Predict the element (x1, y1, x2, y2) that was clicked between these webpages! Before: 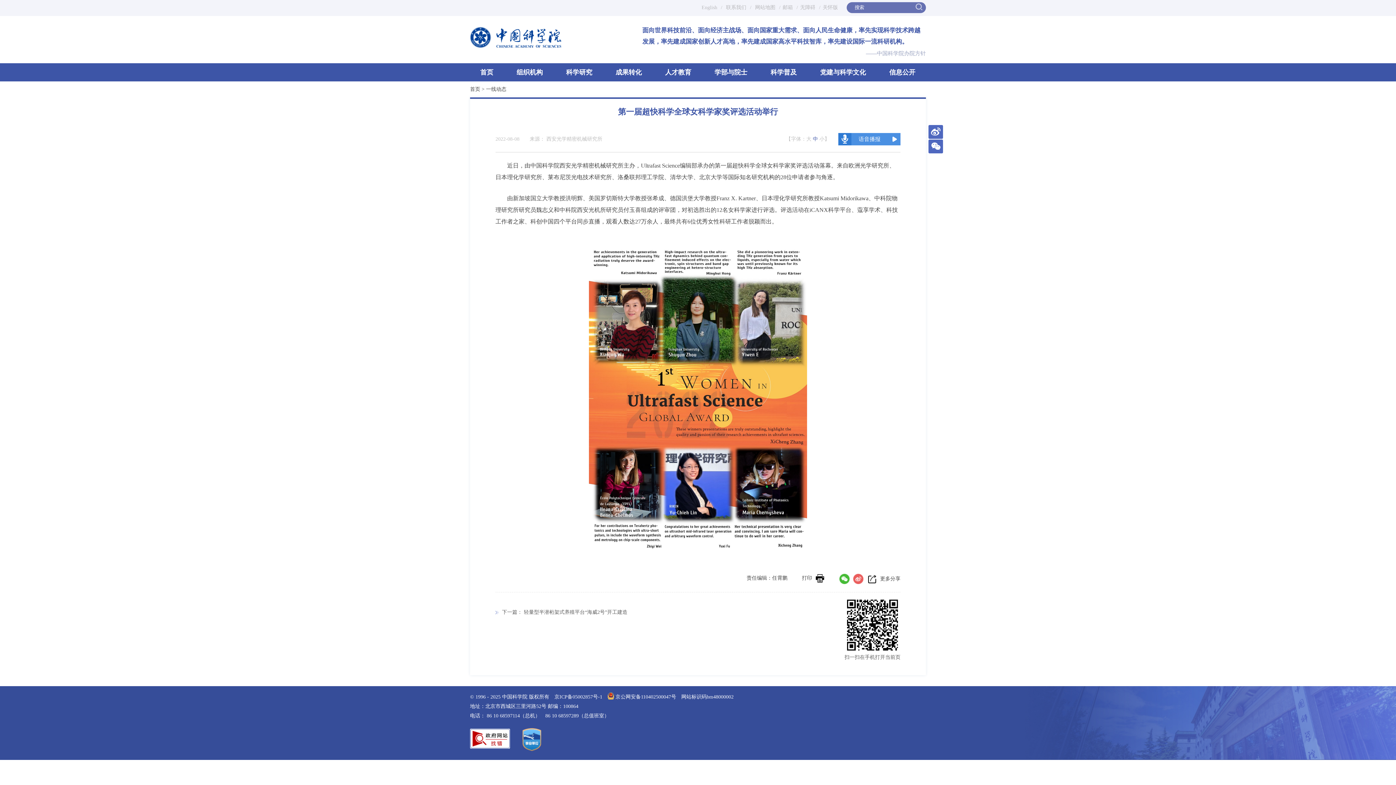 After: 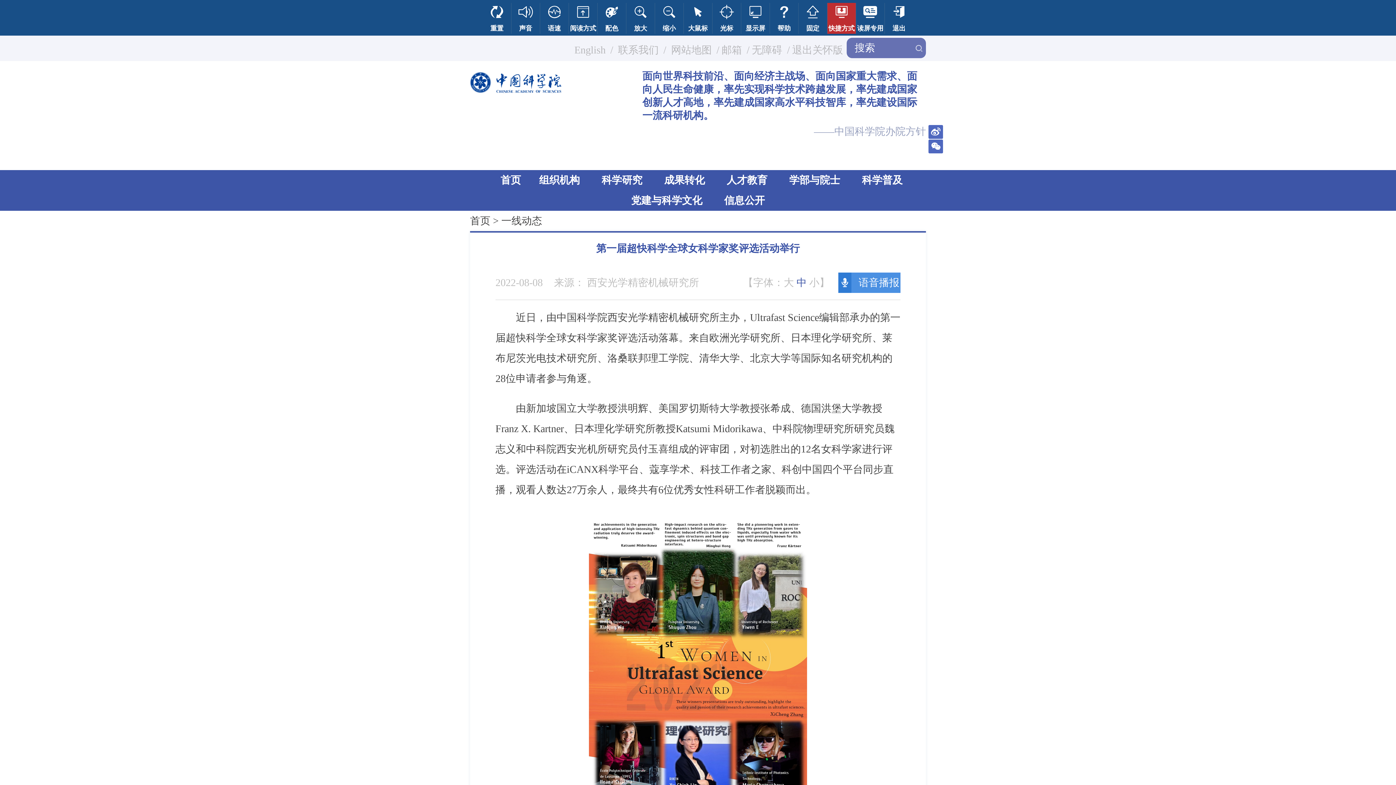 Action: bbox: (822, 4, 838, 10) label: 关怀版